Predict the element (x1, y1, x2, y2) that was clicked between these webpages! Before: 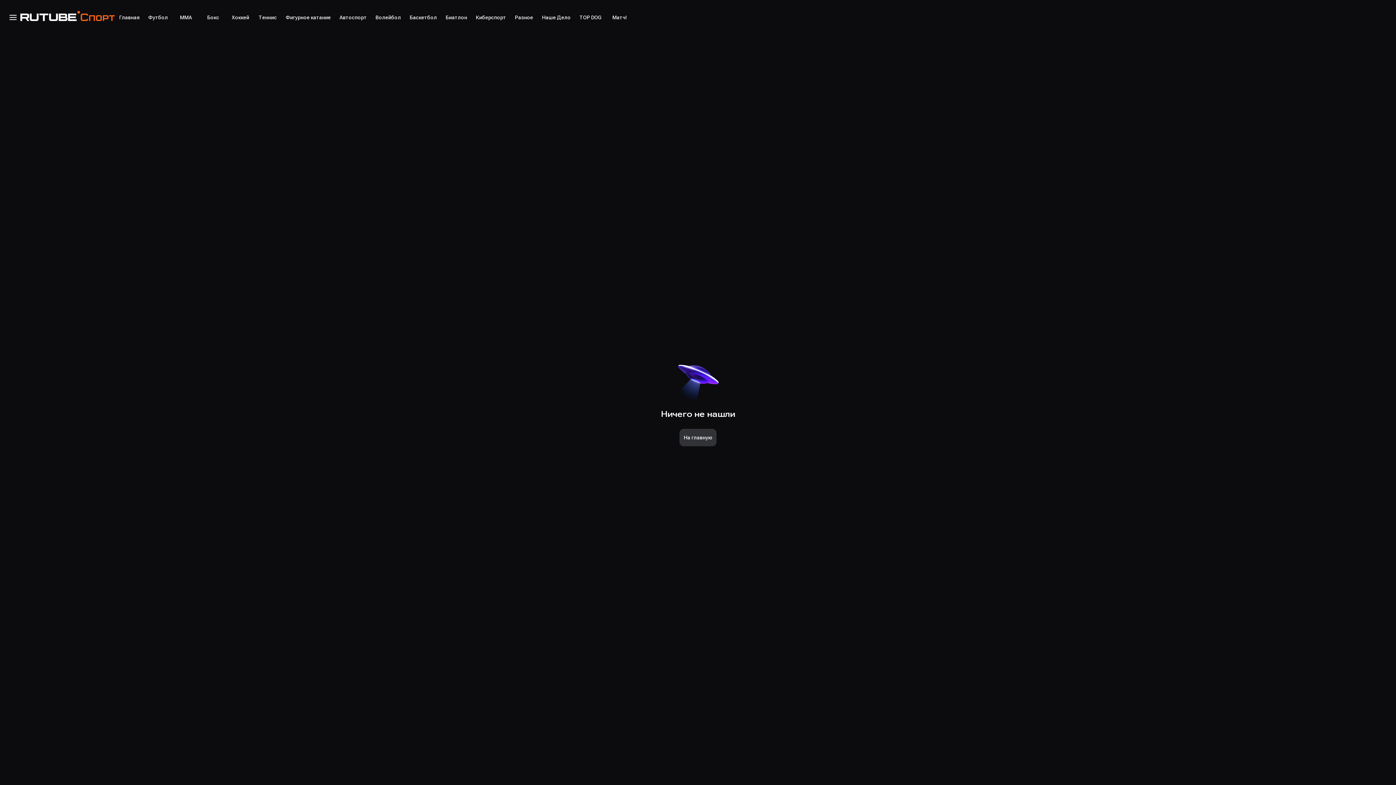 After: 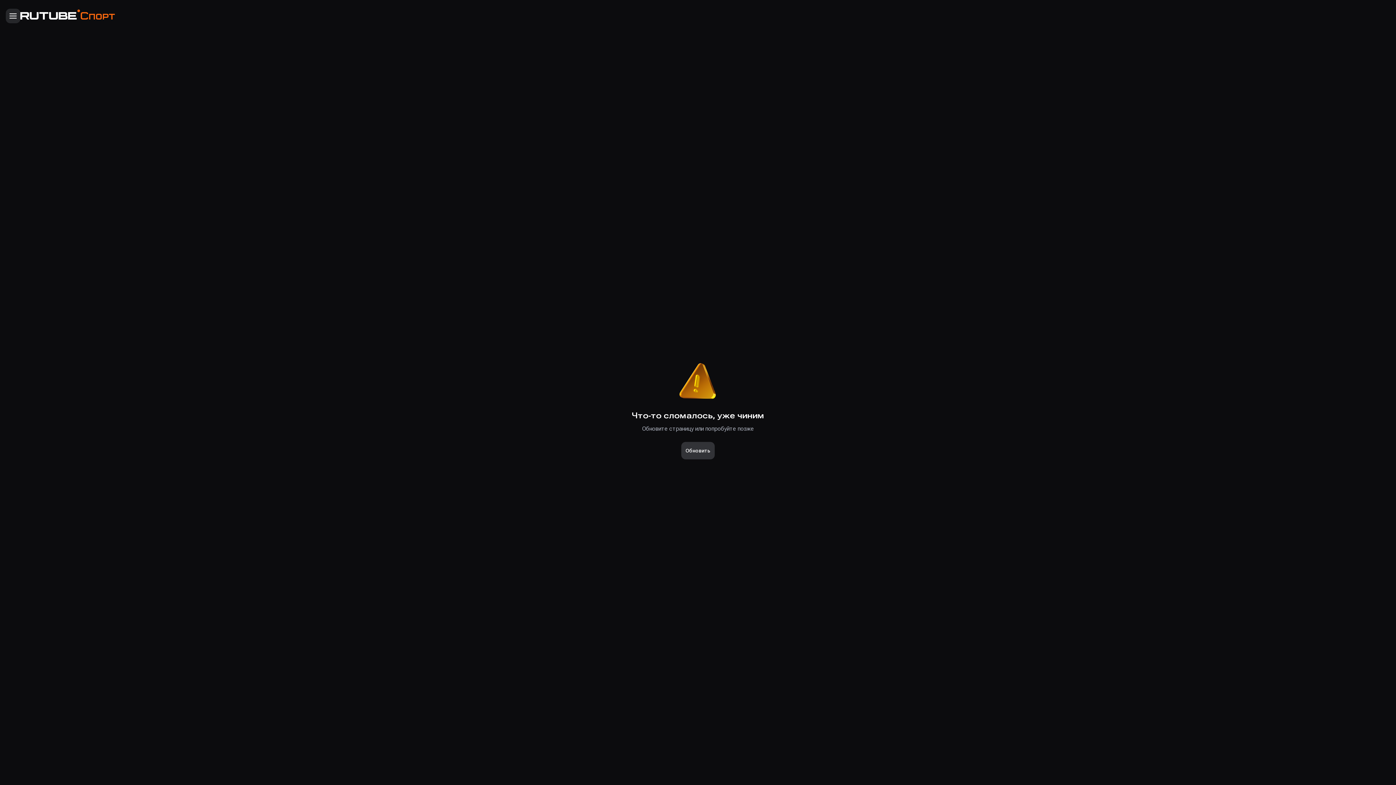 Action: bbox: (5, 10, 20, 24) label: Кнопка открытия меню